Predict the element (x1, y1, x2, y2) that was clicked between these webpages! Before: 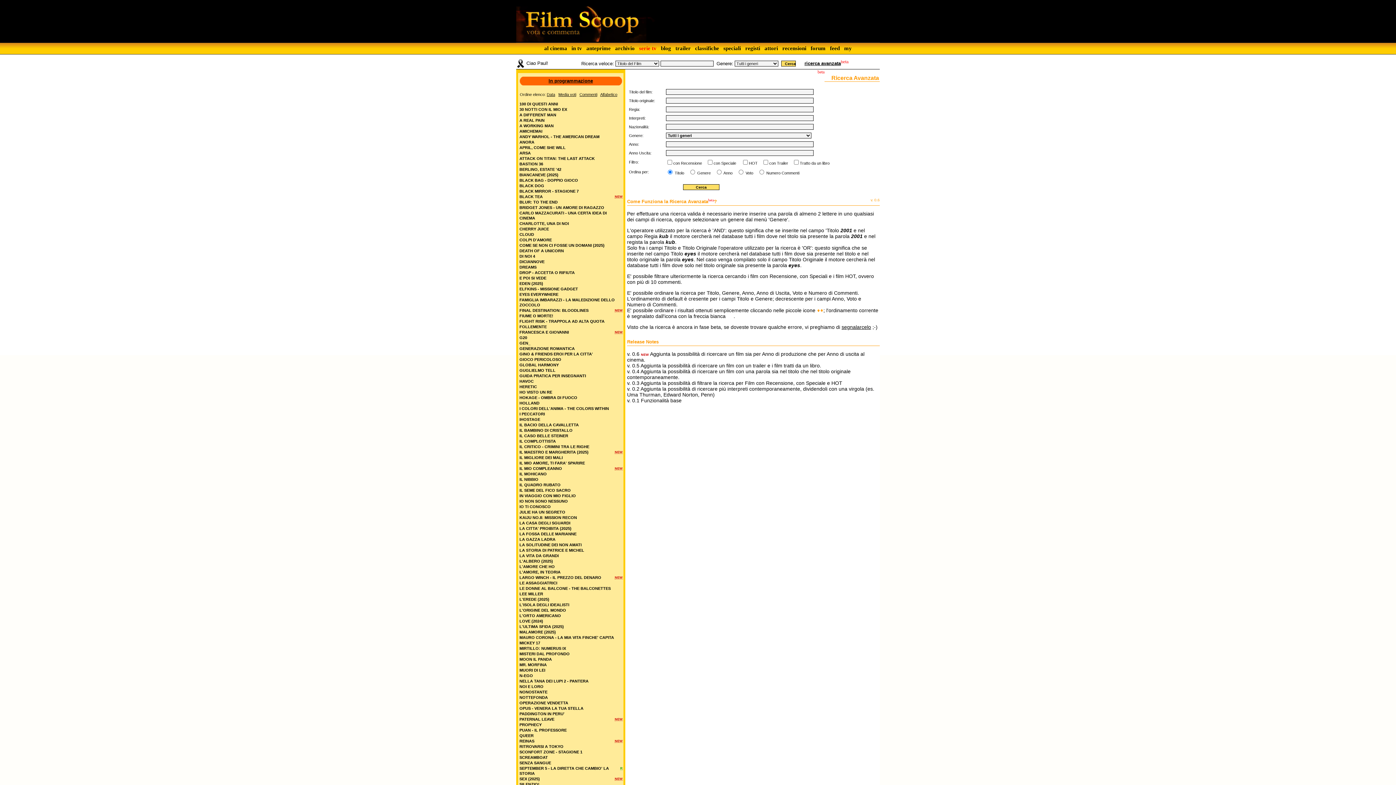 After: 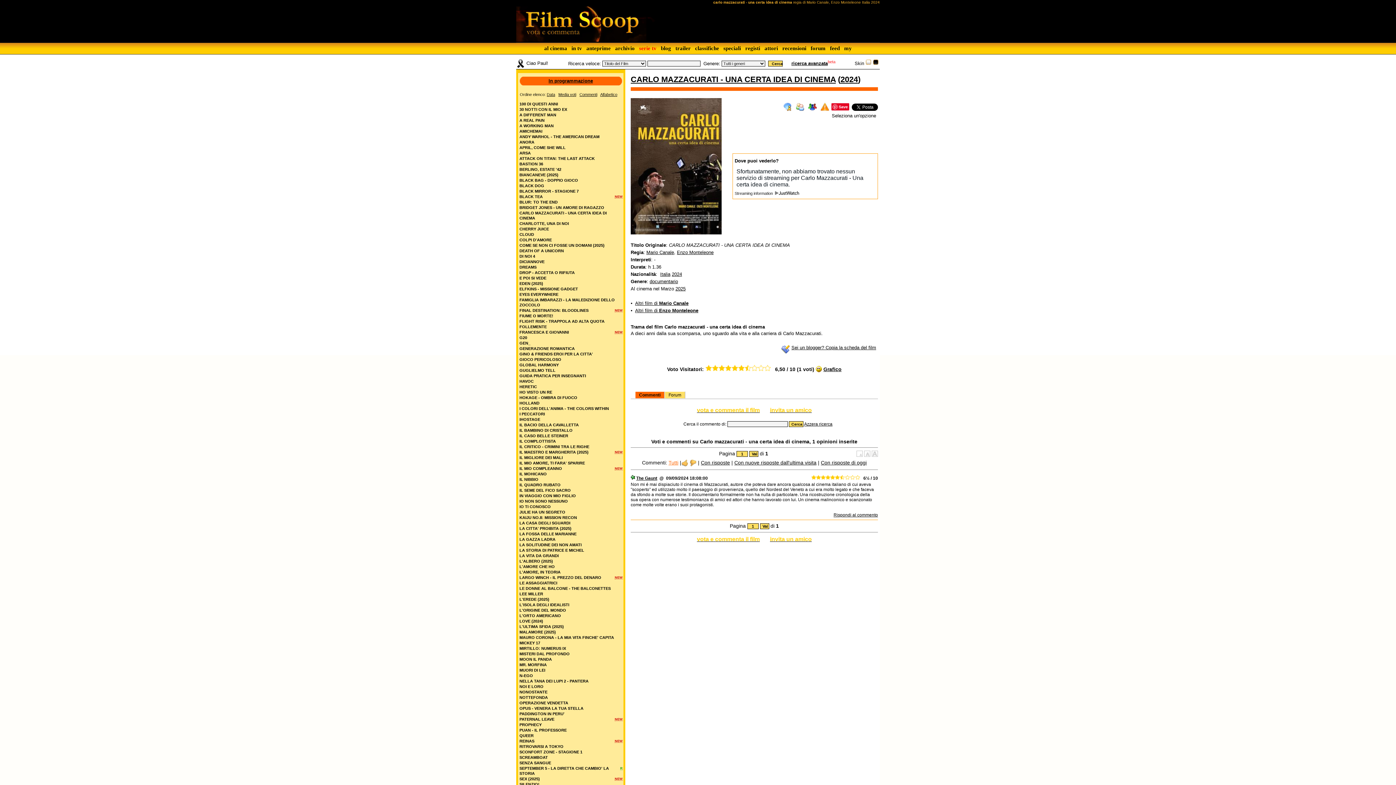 Action: label: CARLO MAZZACURATI - UNA CERTA IDEA DI CINEMA bbox: (518, 210, 623, 220)